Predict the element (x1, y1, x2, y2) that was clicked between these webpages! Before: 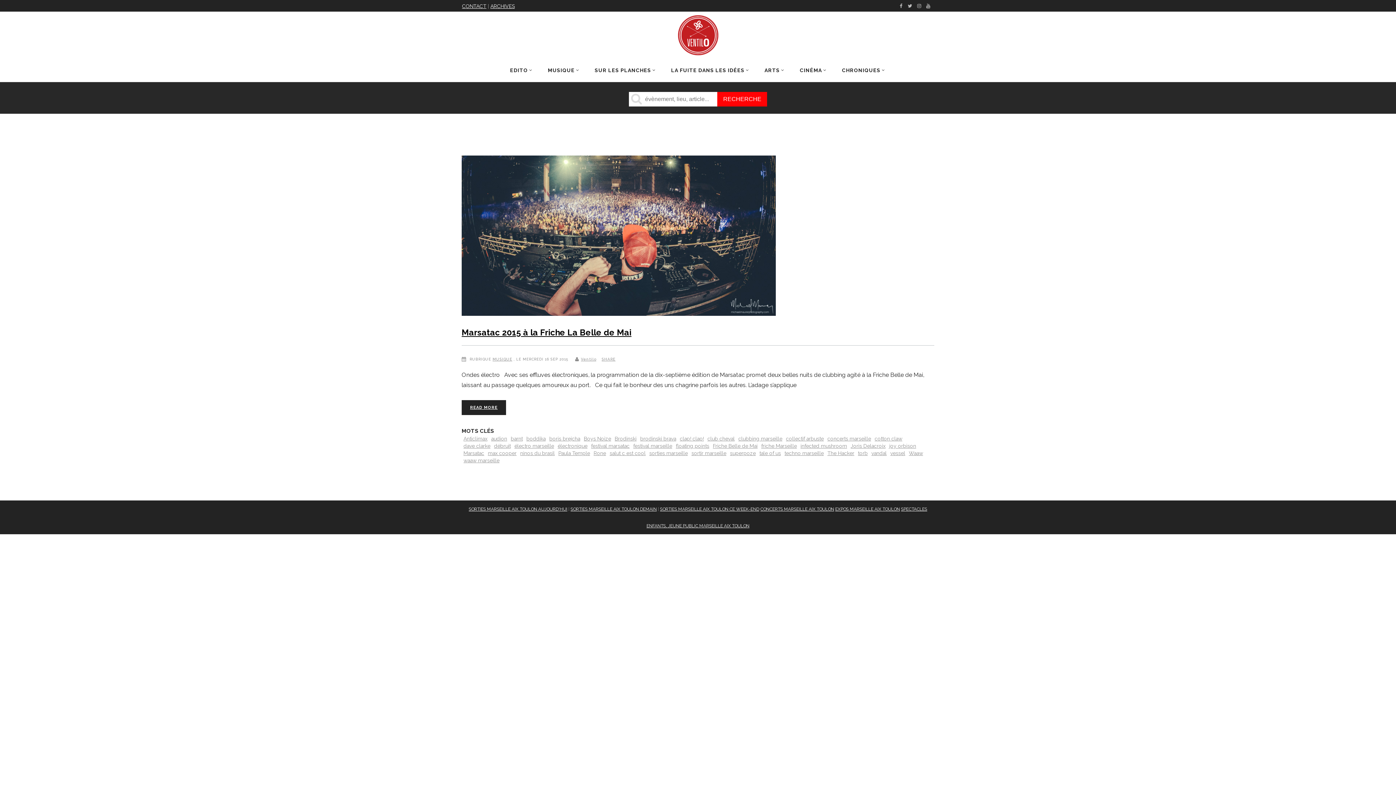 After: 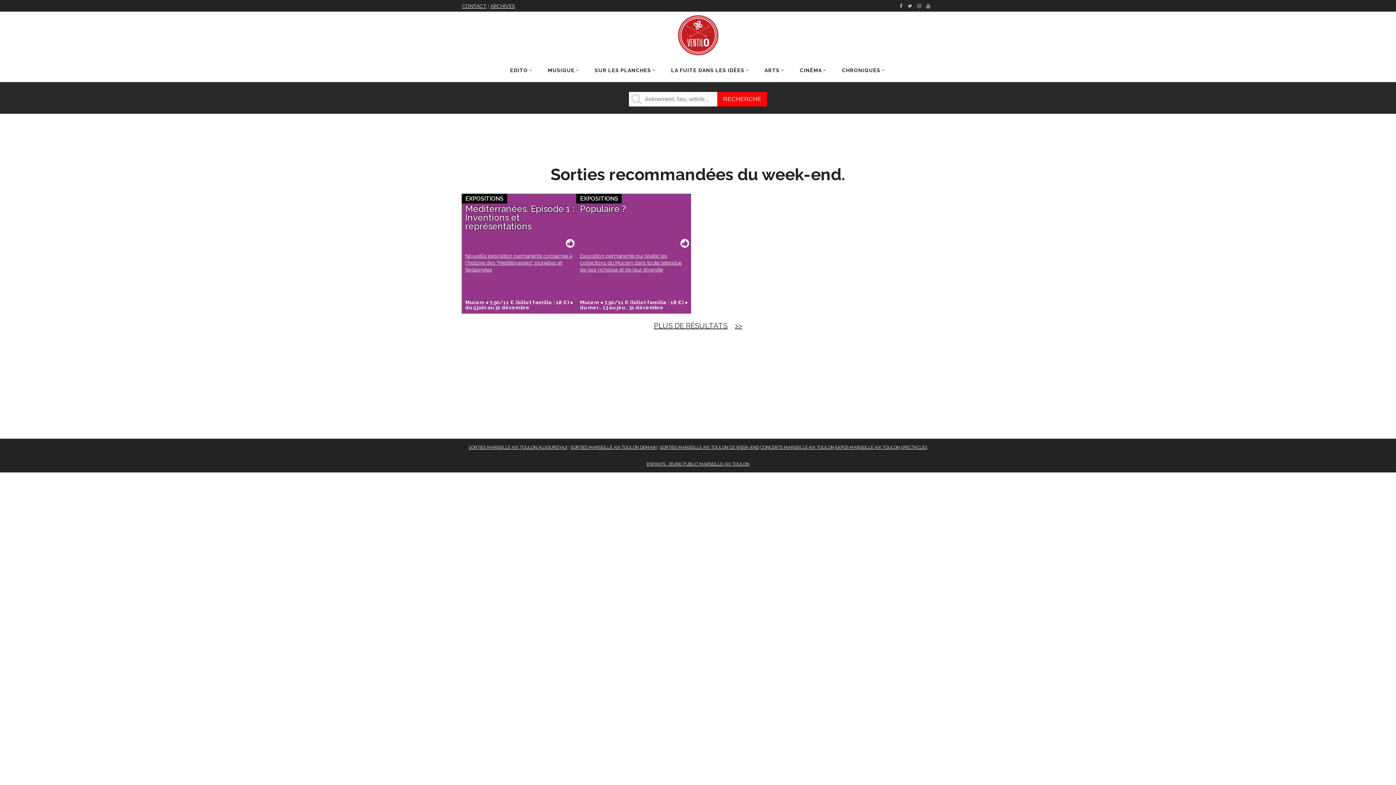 Action: label: SORTIES MARSEILLE AIX TOULON CE WEEK-END bbox: (660, 507, 759, 512)